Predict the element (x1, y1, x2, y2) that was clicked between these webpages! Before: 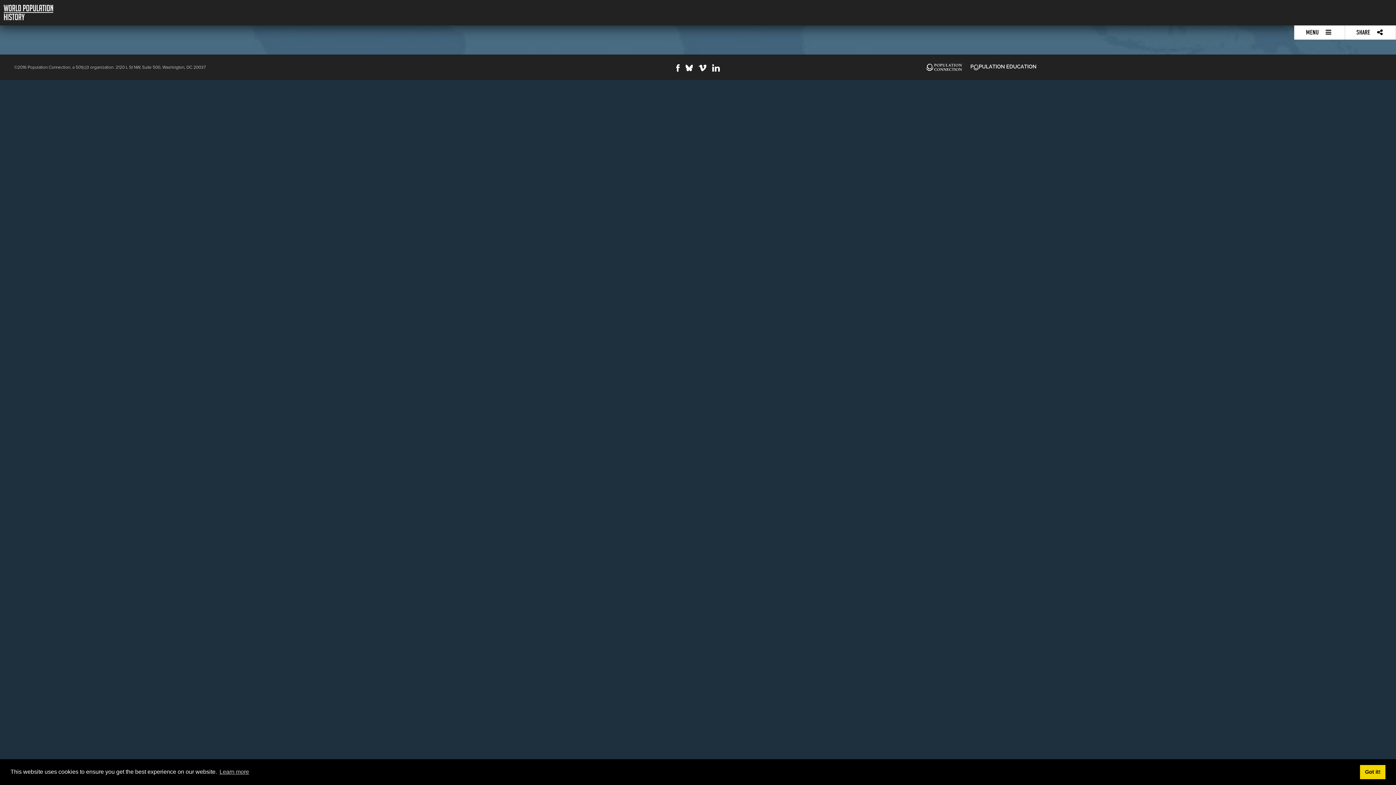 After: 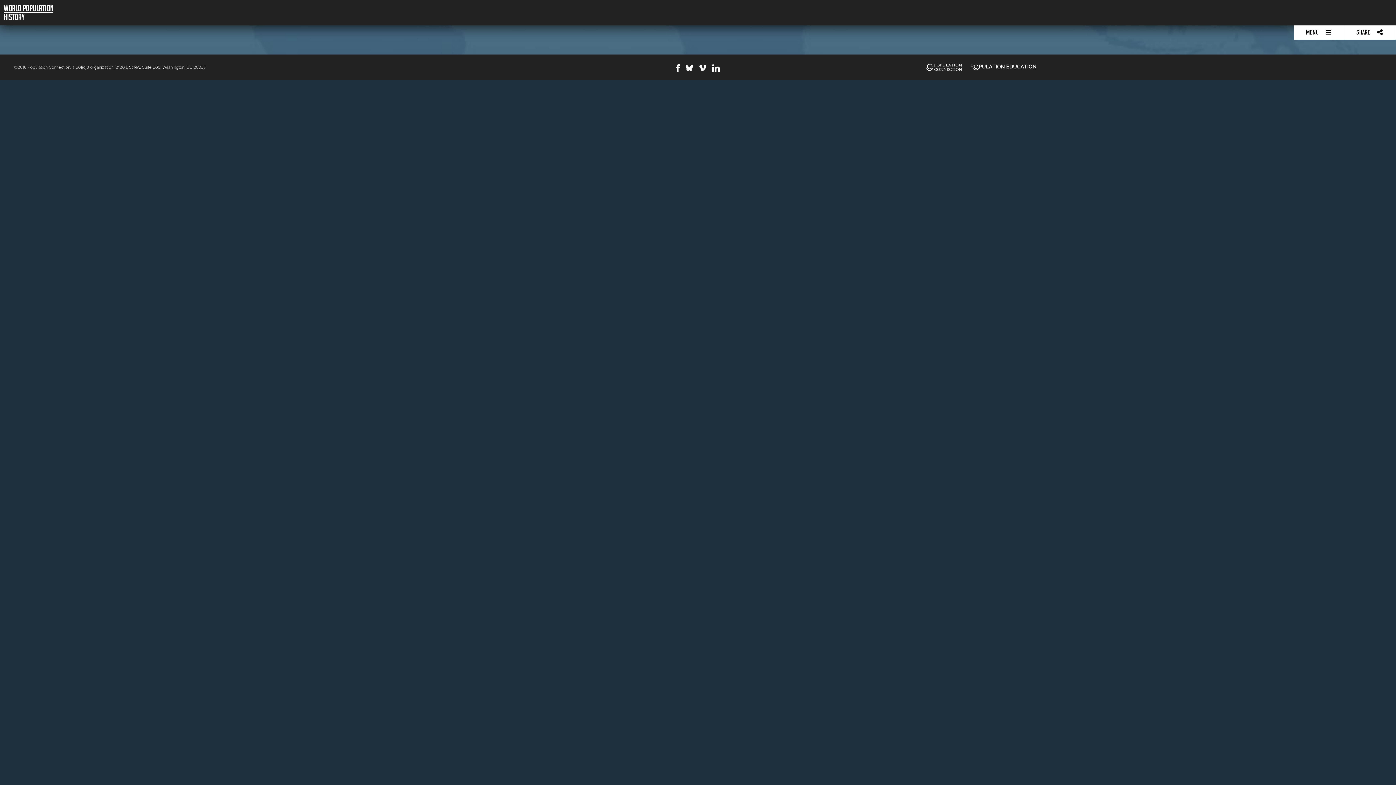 Action: bbox: (1360, 765, 1385, 779) label: dismiss cookie message